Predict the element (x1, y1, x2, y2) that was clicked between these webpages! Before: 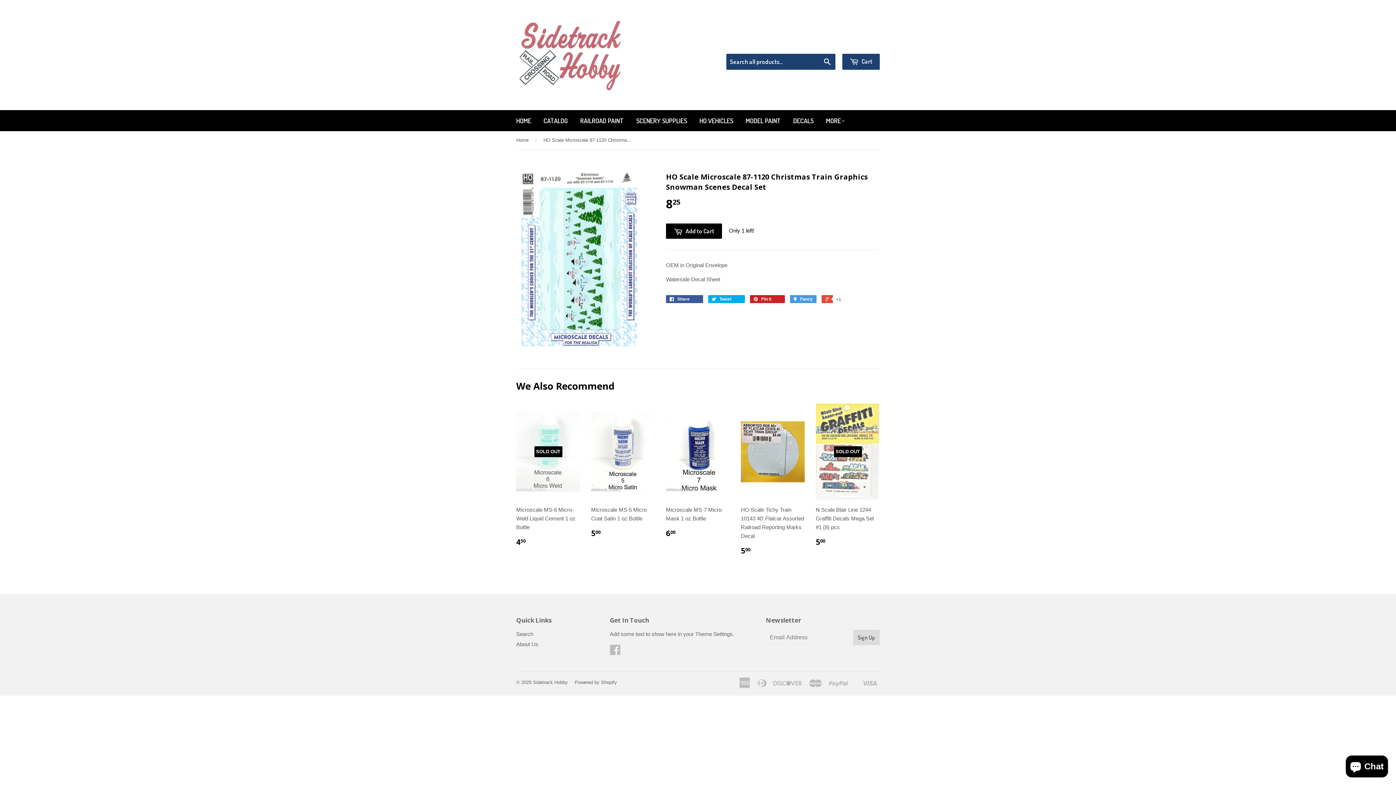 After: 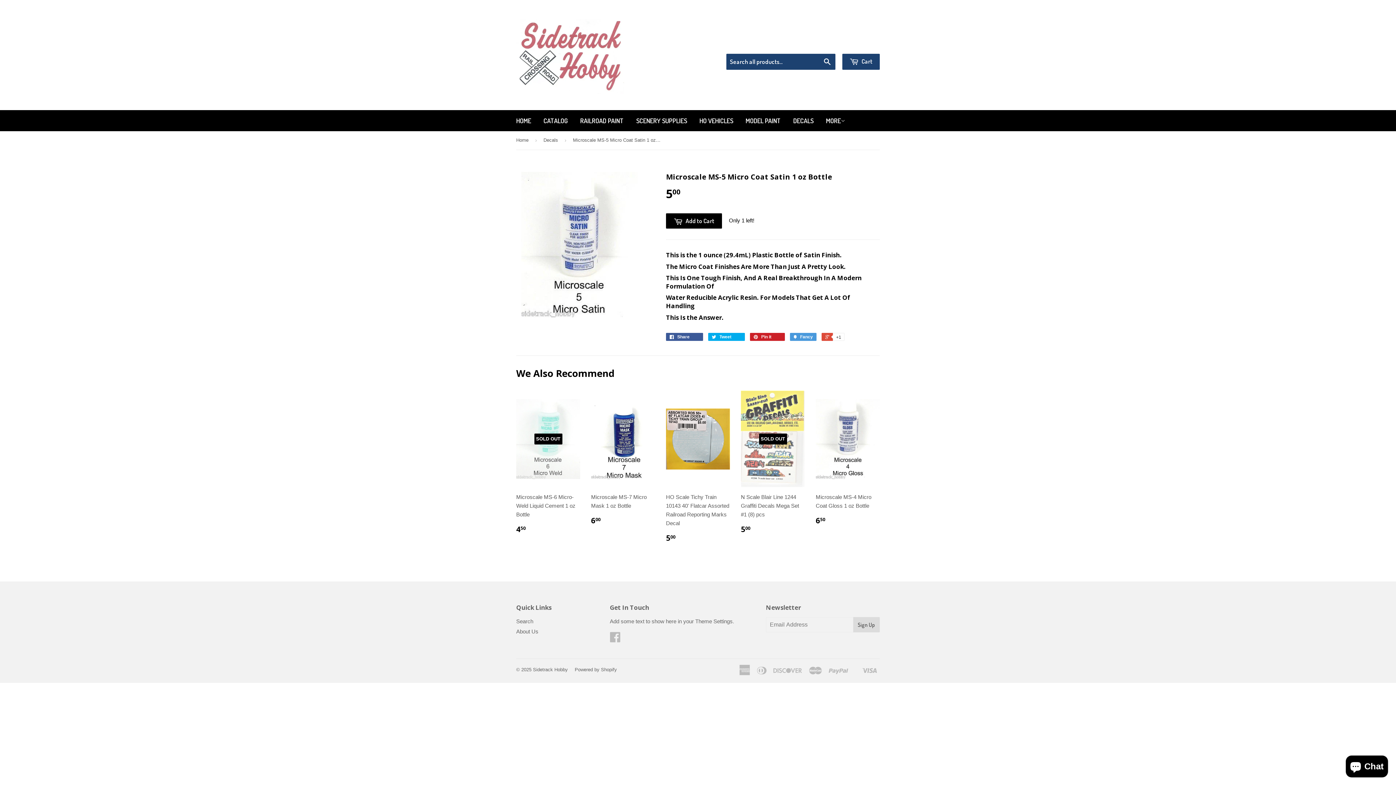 Action: bbox: (591, 403, 655, 544) label: Microscale MS-5 Micro Coat Satin 1 oz Bottle

500